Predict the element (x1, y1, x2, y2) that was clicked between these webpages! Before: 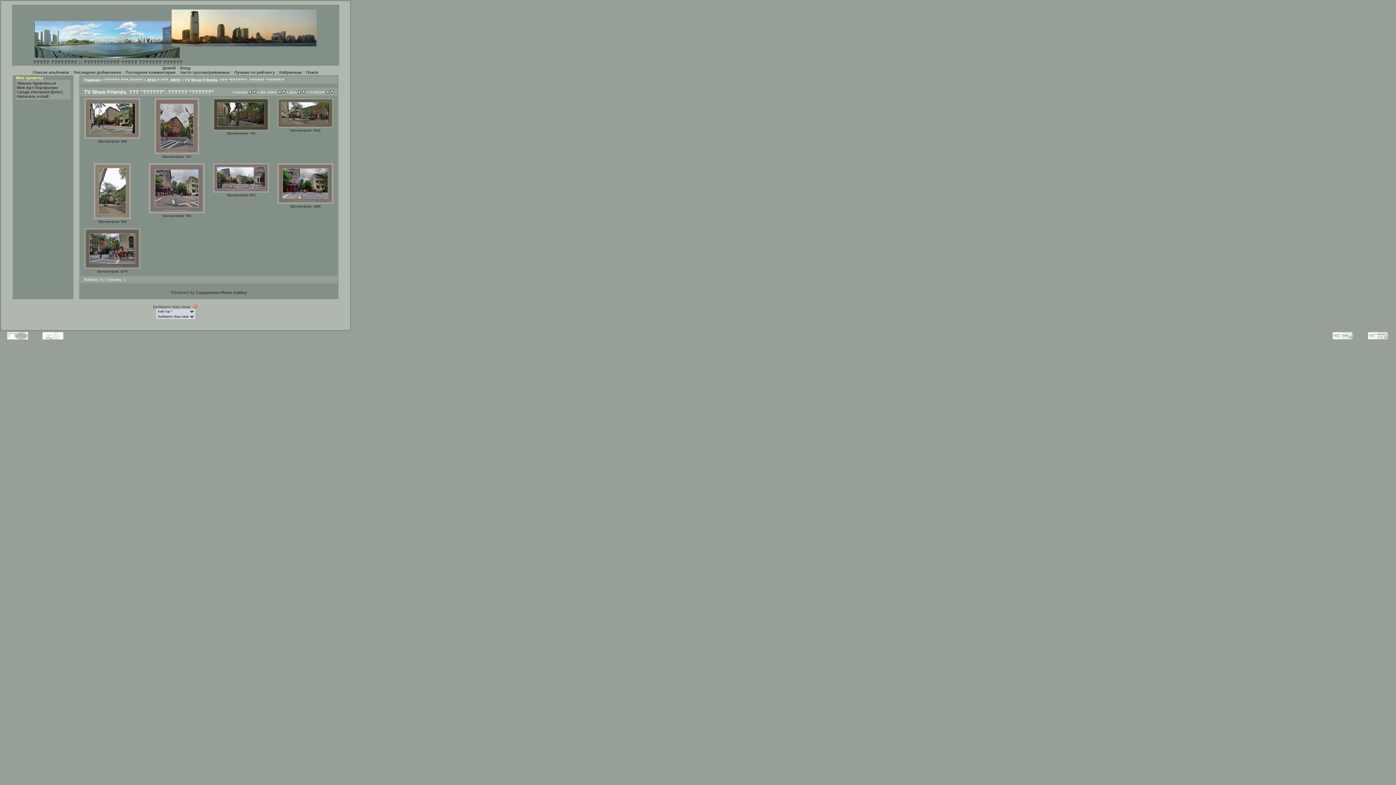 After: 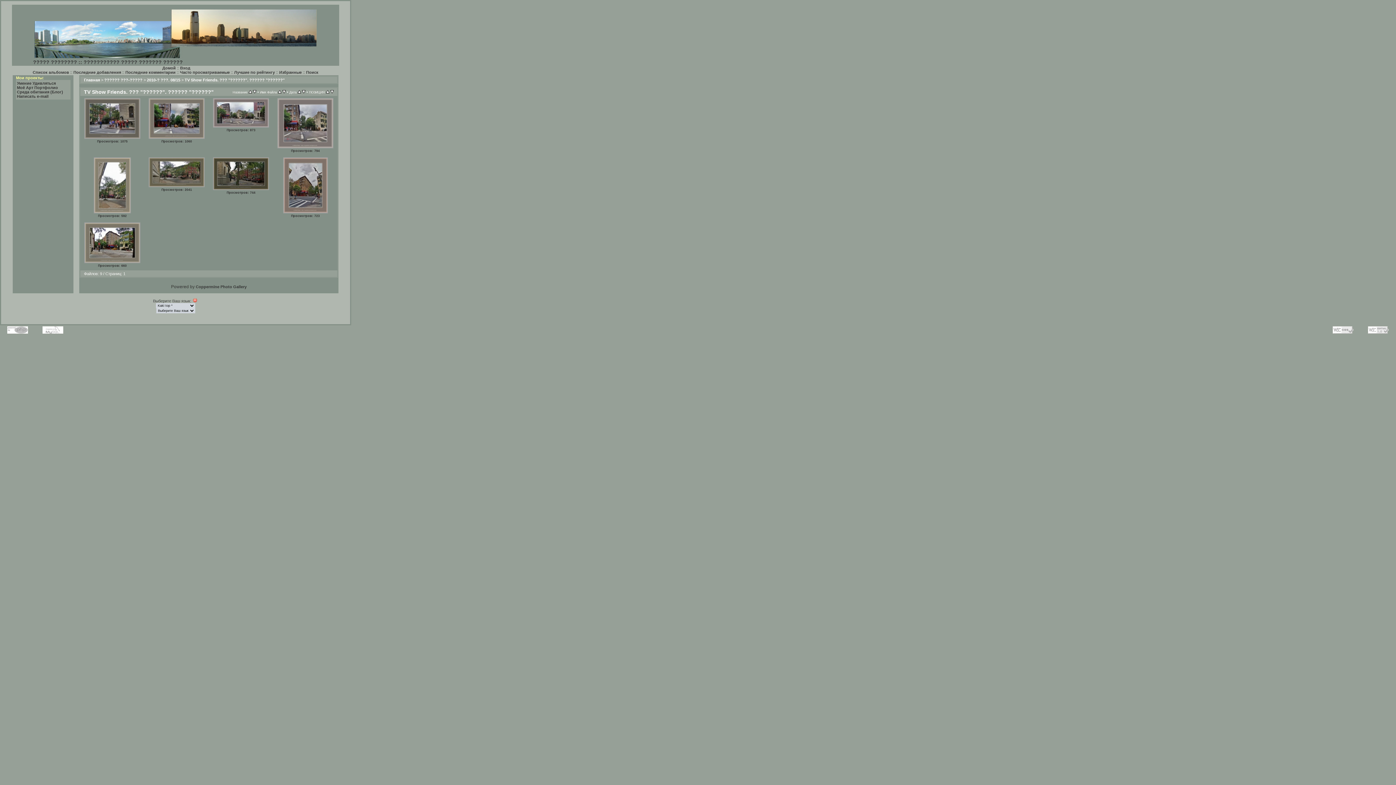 Action: bbox: (330, 89, 333, 94)